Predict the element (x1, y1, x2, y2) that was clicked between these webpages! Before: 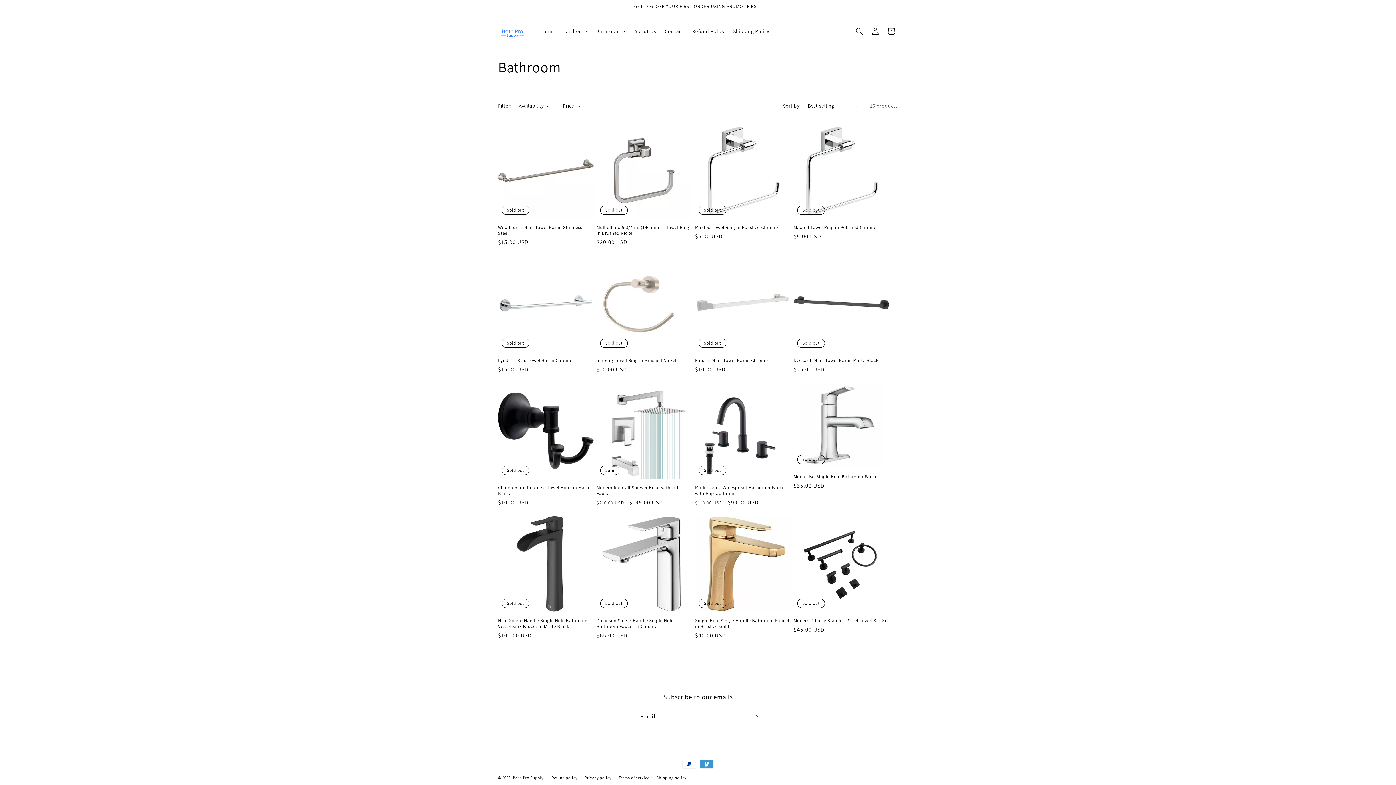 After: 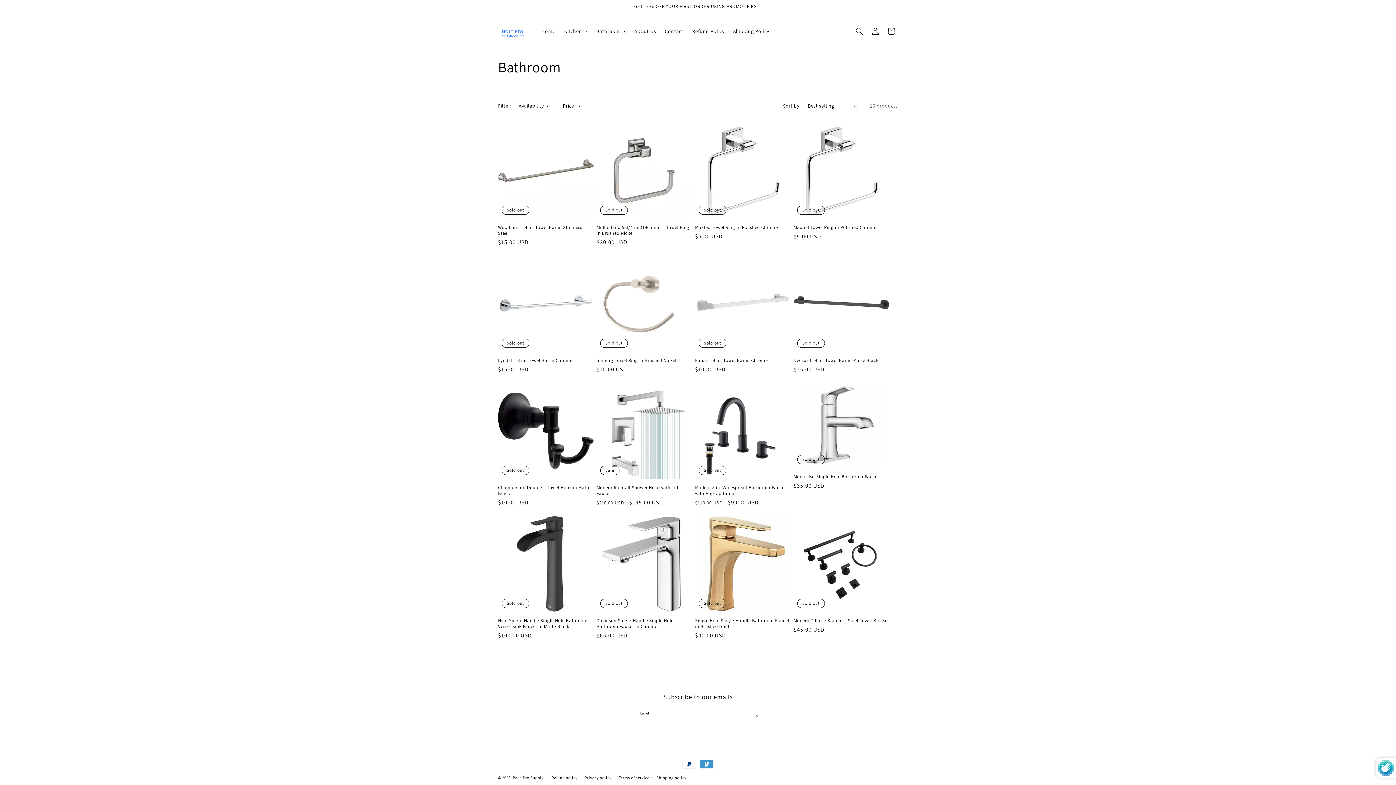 Action: label: Subscribe bbox: (747, 708, 763, 725)